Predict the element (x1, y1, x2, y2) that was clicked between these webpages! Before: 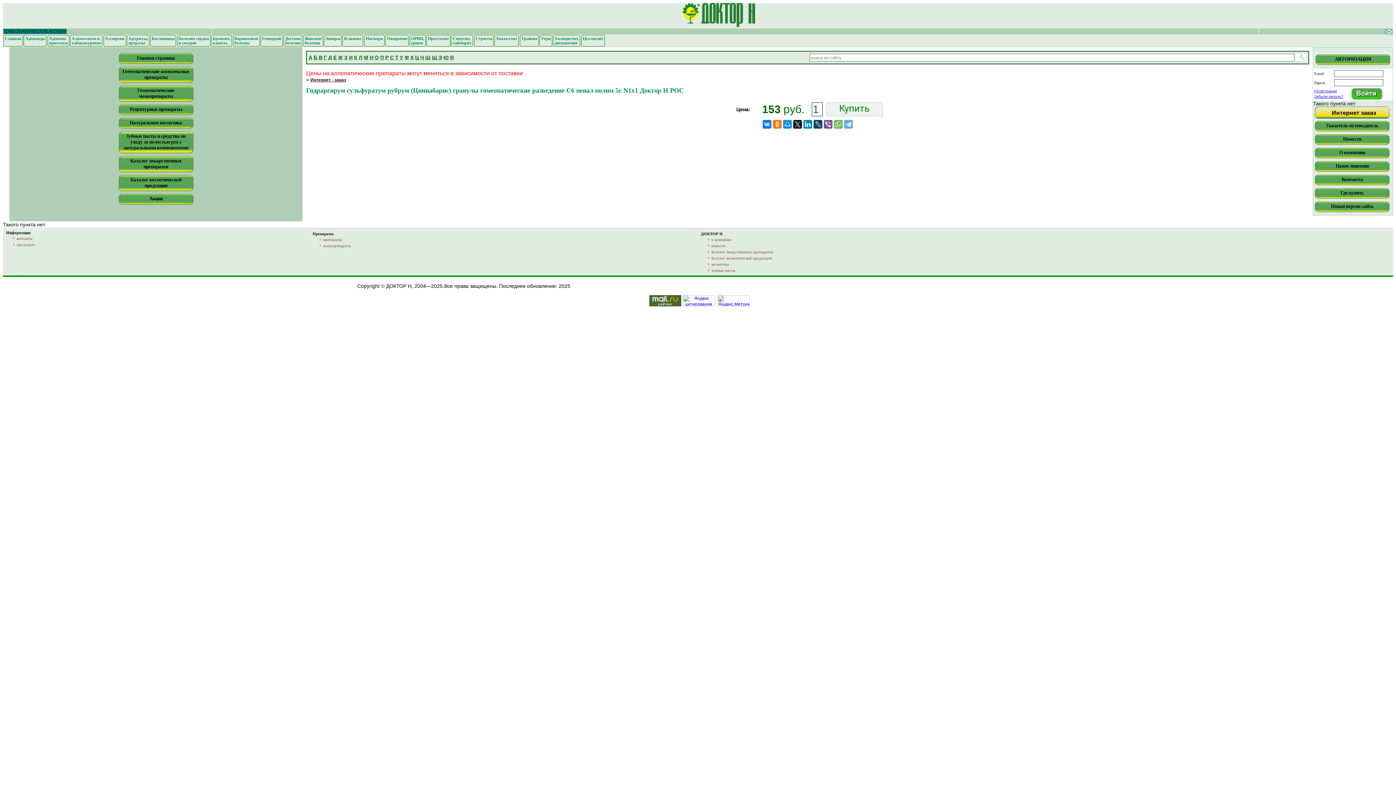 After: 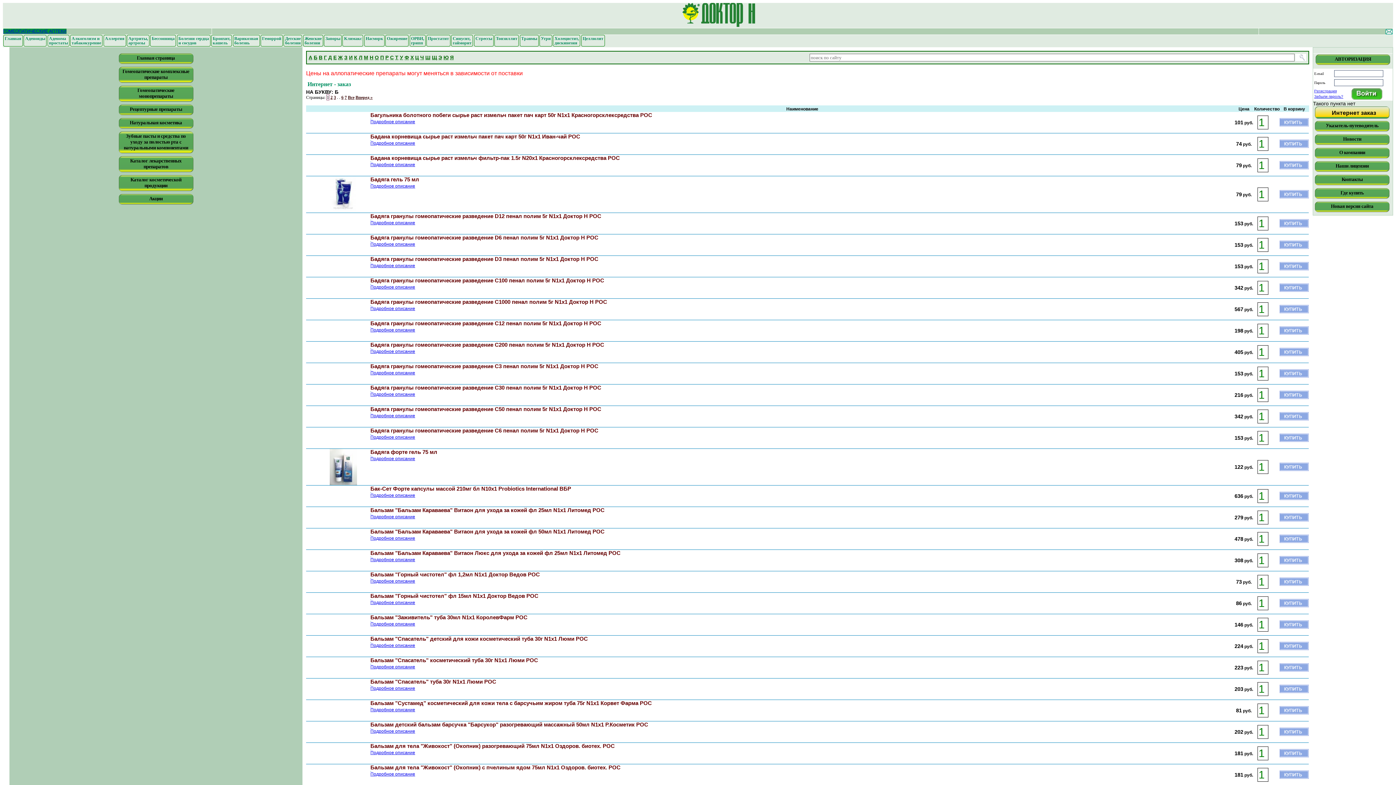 Action: label: Б bbox: (313, 54, 317, 60)